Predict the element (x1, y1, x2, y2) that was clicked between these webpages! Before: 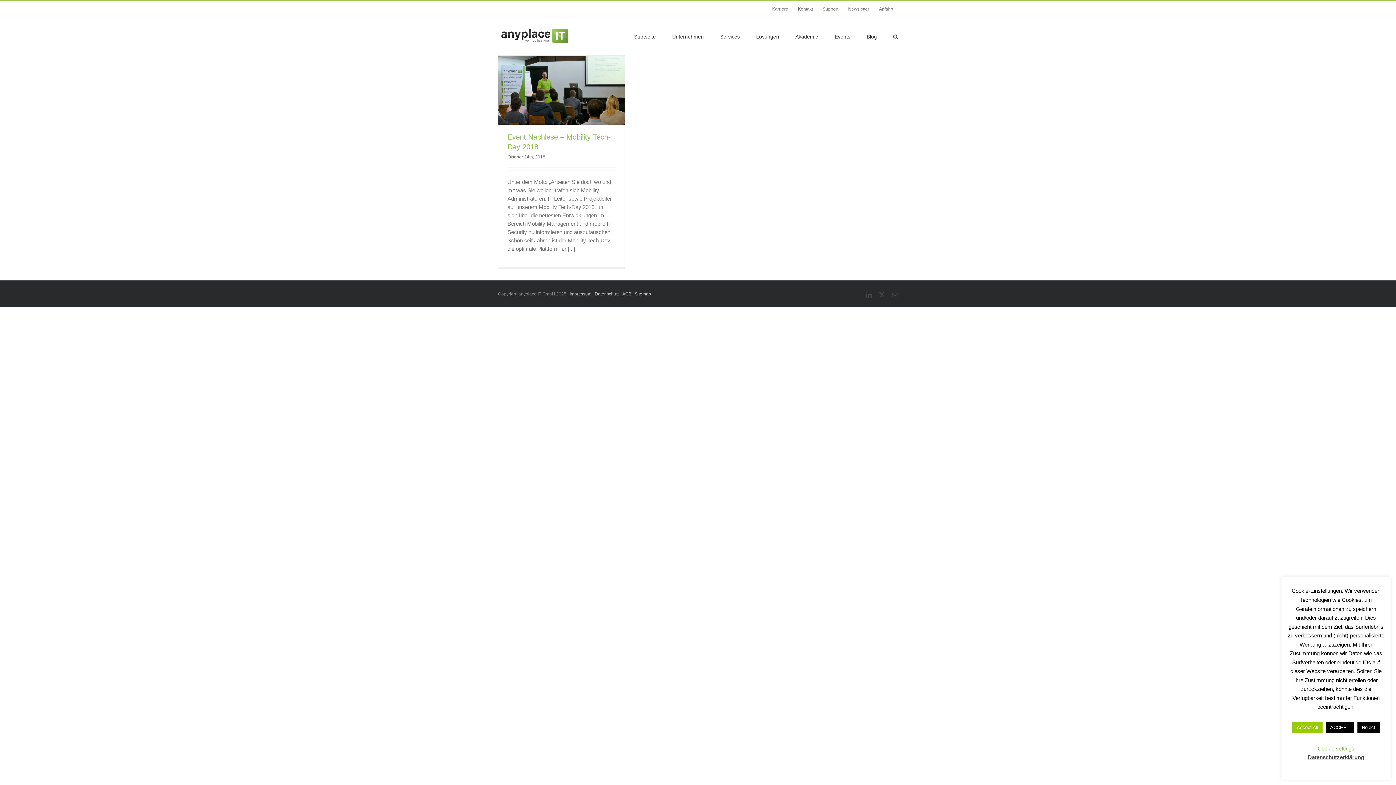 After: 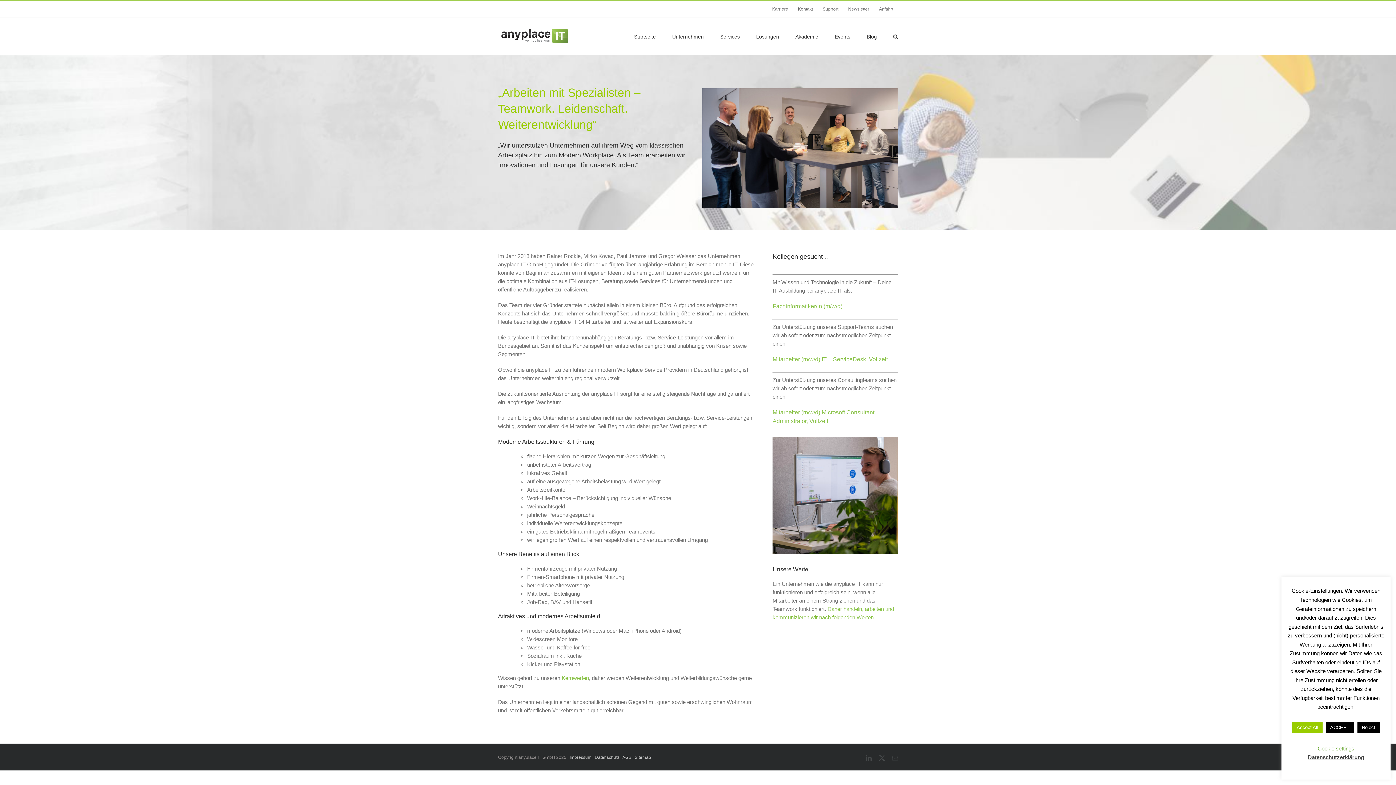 Action: label: Karriere bbox: (767, 1, 793, 17)